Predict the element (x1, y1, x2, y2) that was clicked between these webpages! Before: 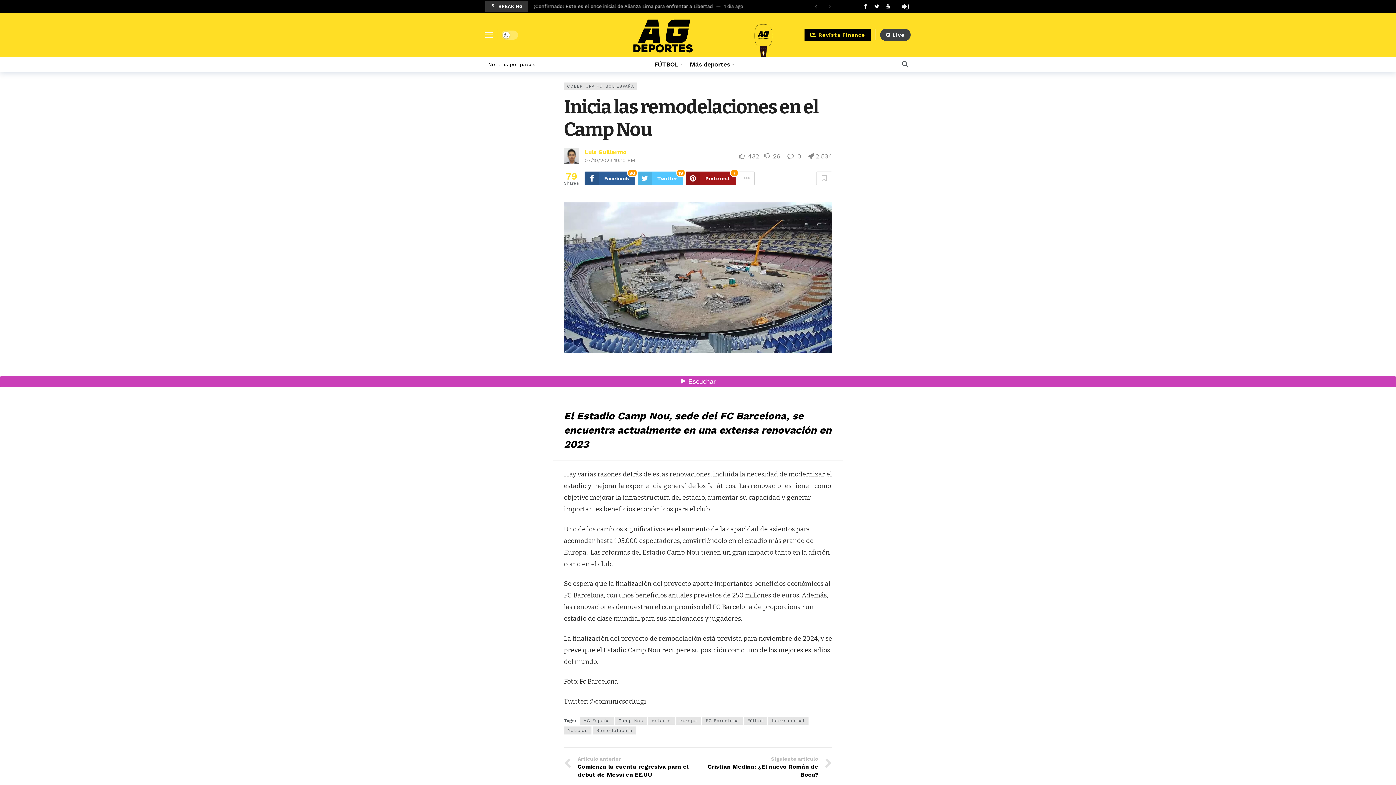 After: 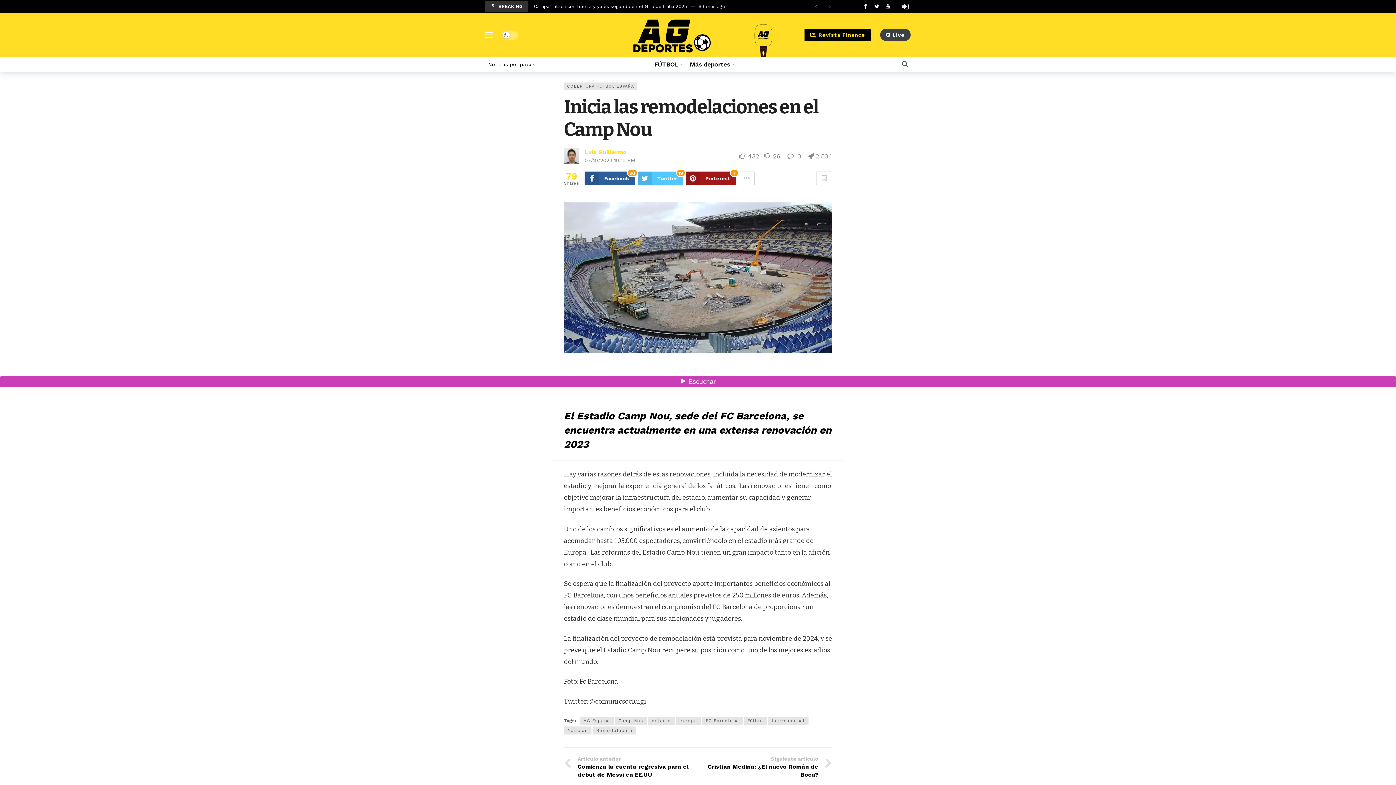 Action: bbox: (883, 1, 892, 10) label: Youtube